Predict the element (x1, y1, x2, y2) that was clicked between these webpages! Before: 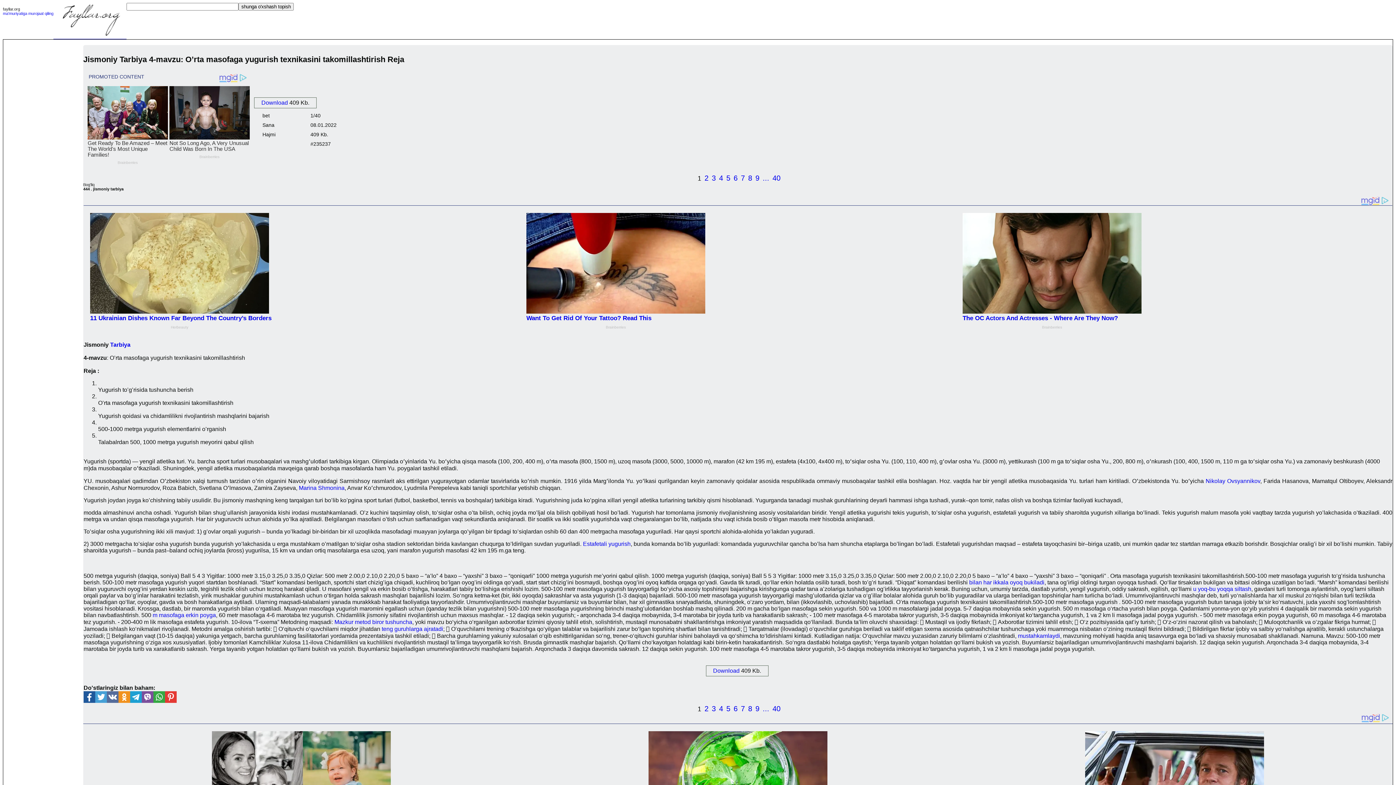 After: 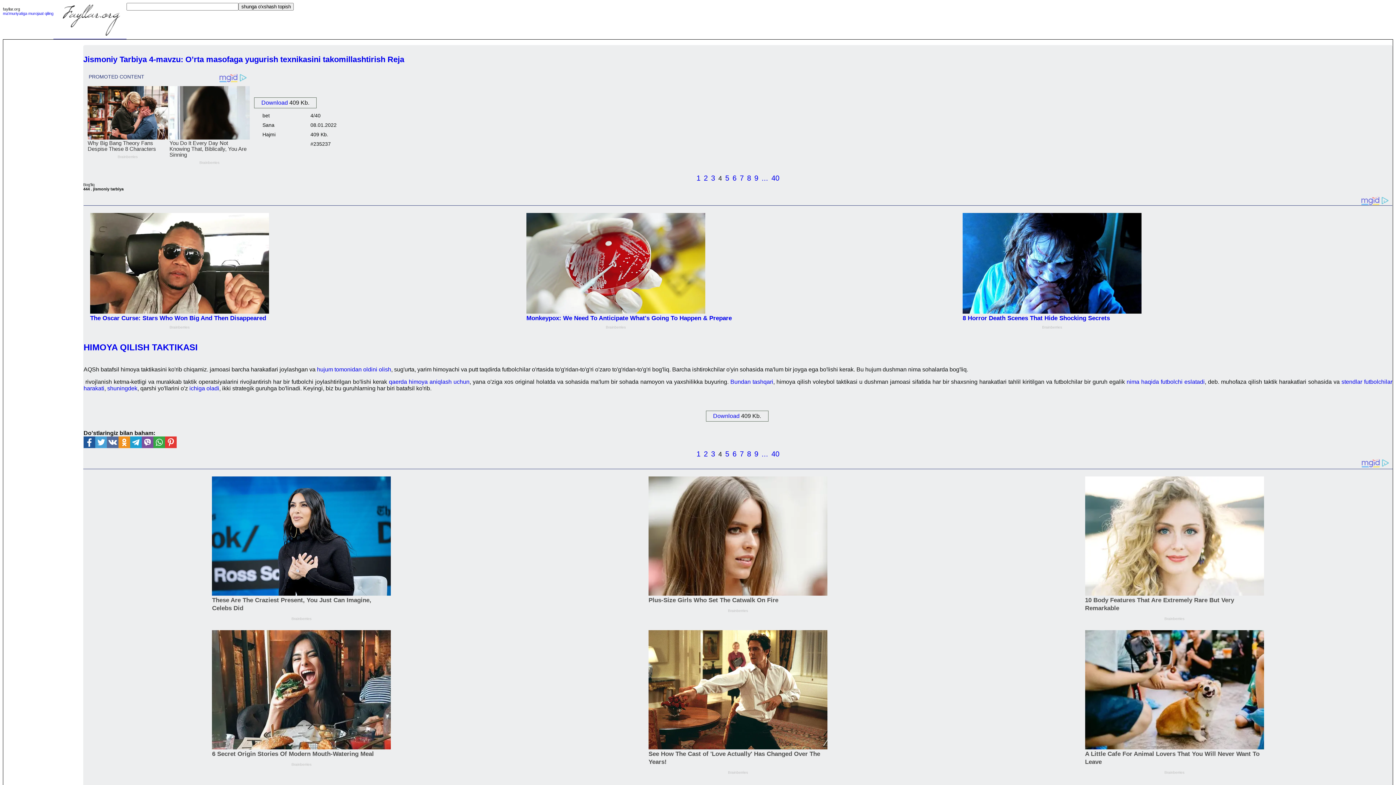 Action: label: 4 bbox: (719, 705, 723, 713)